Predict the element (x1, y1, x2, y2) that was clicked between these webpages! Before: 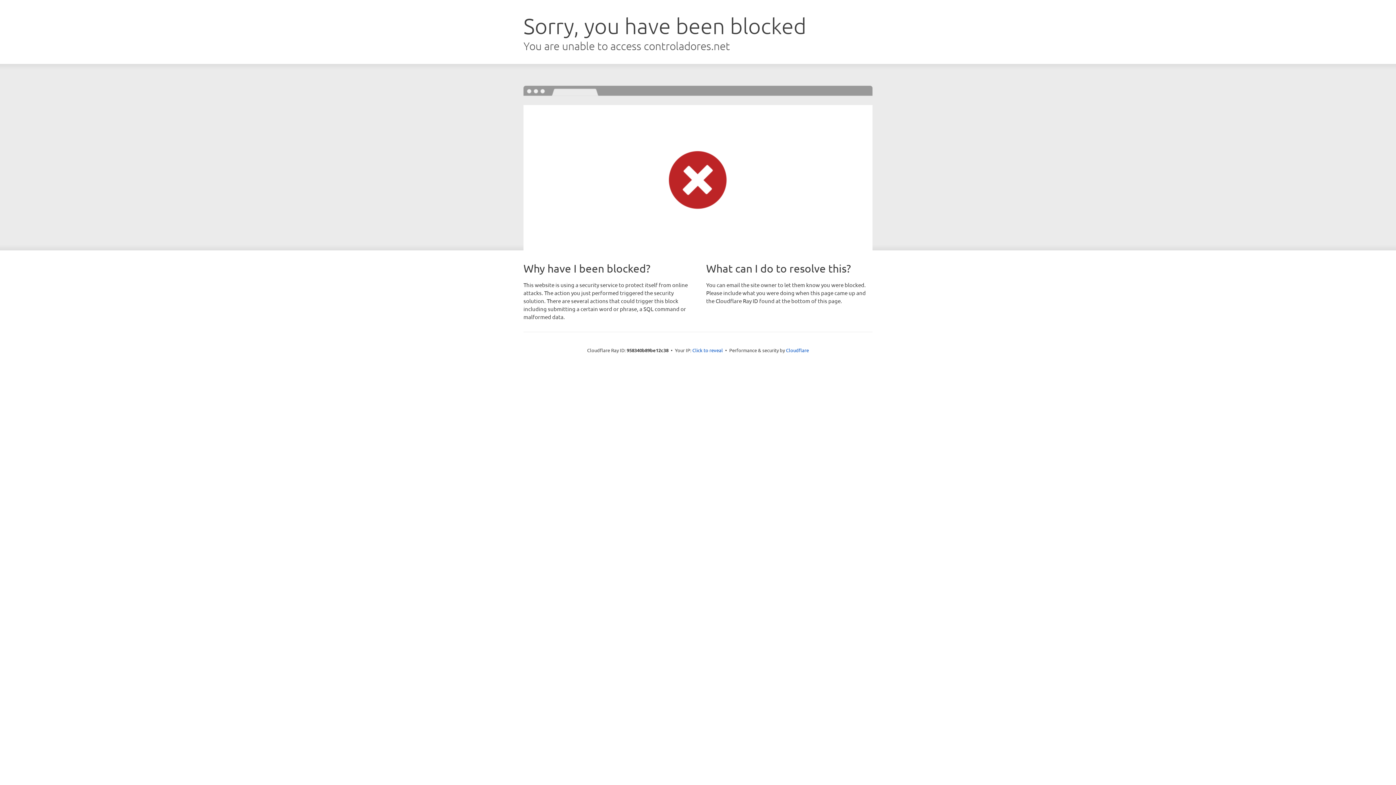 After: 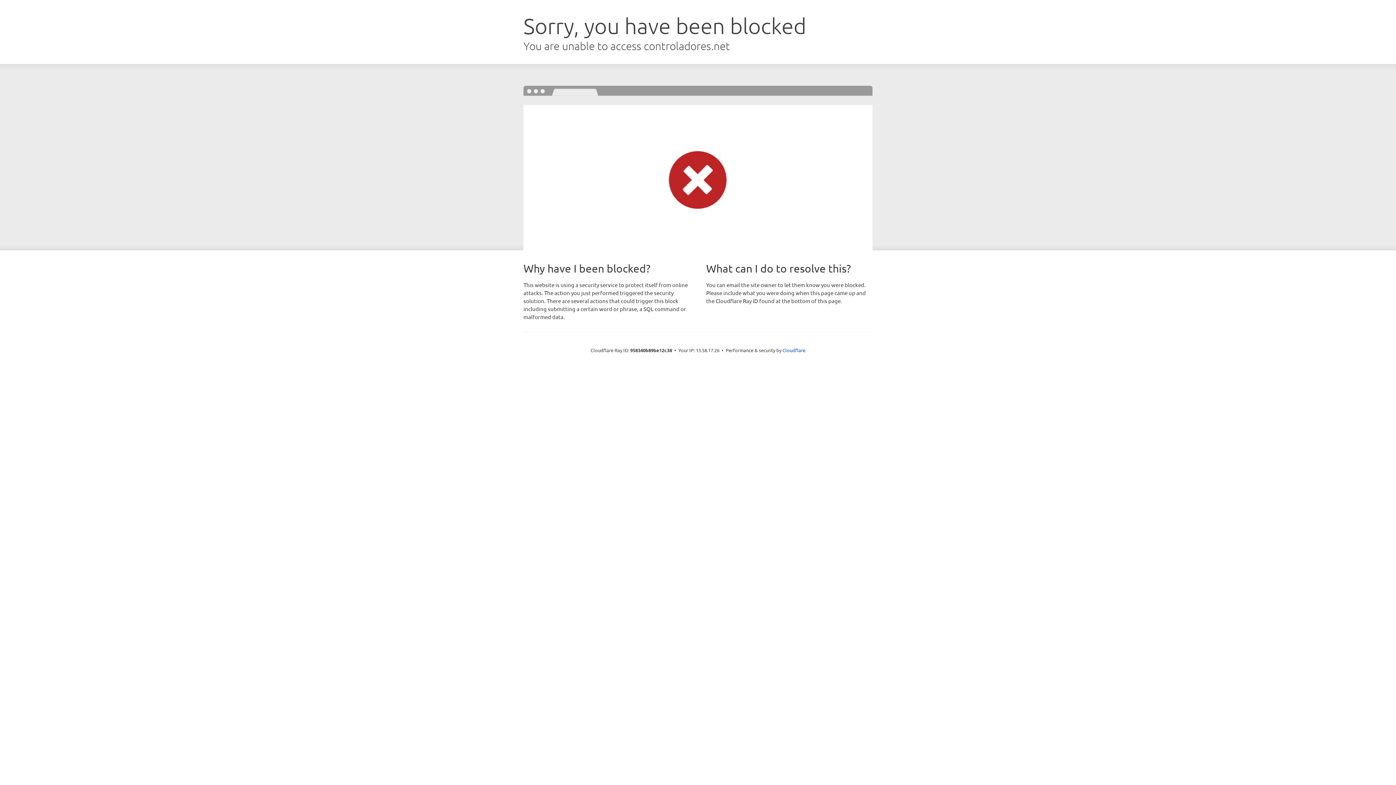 Action: label: Click to reveal bbox: (692, 346, 723, 353)